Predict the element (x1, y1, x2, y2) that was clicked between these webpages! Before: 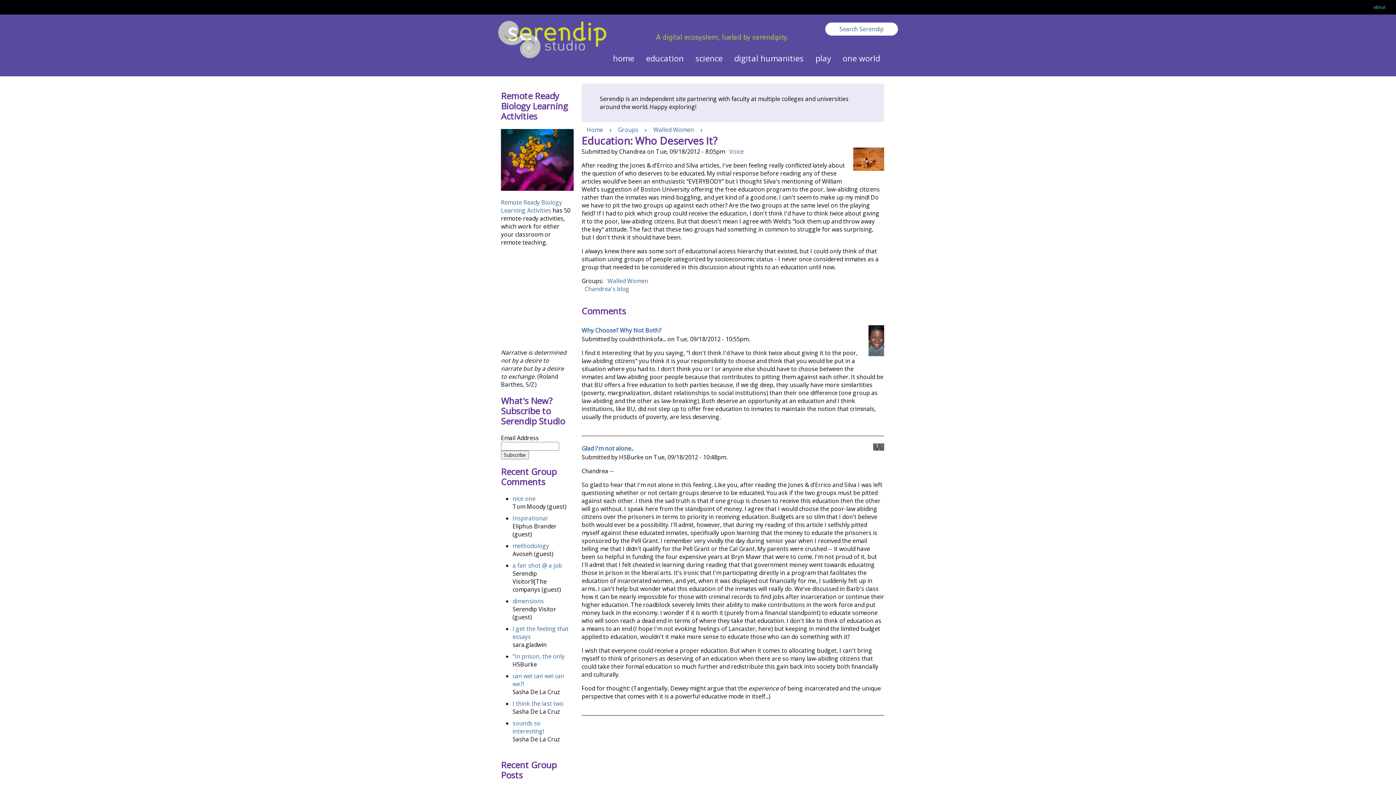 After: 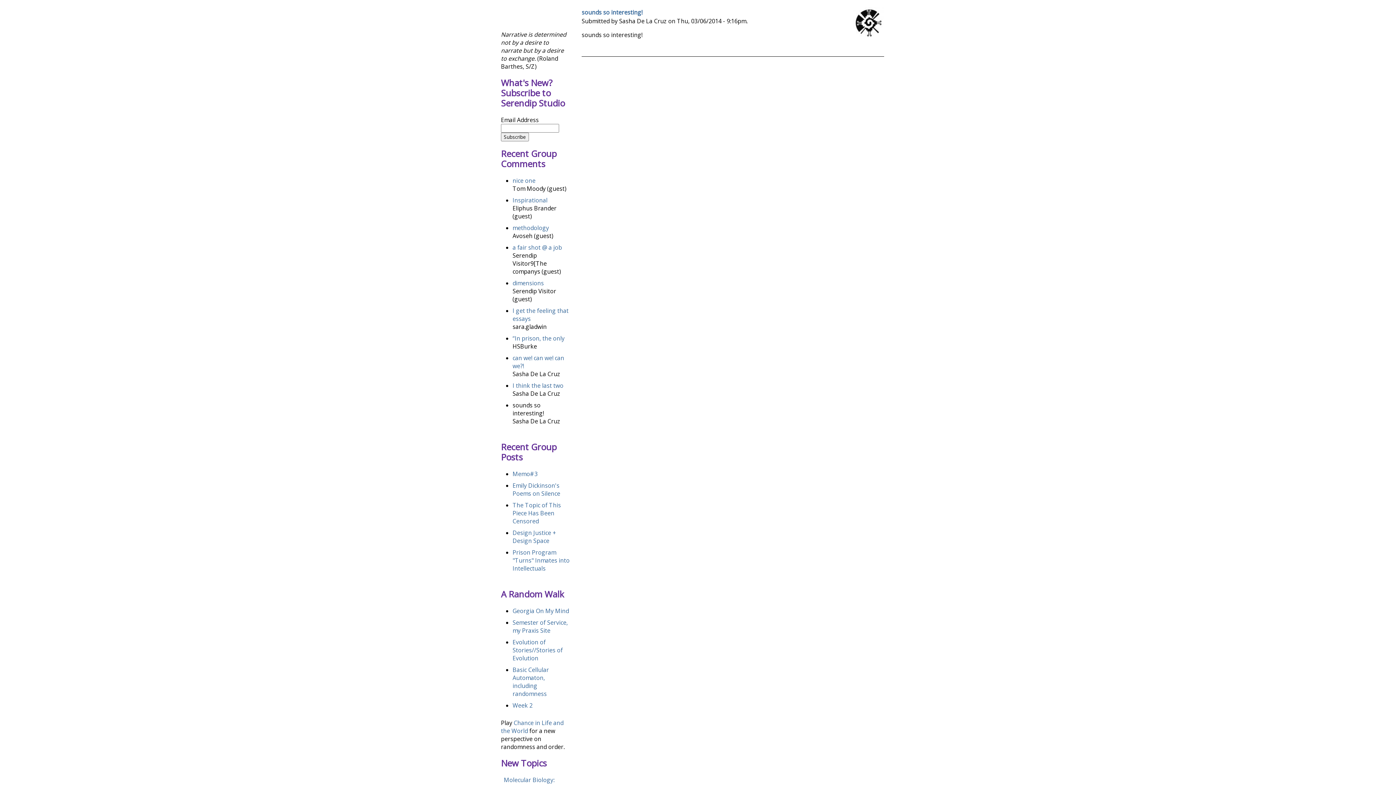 Action: label: sounds so interesting! bbox: (512, 719, 544, 735)